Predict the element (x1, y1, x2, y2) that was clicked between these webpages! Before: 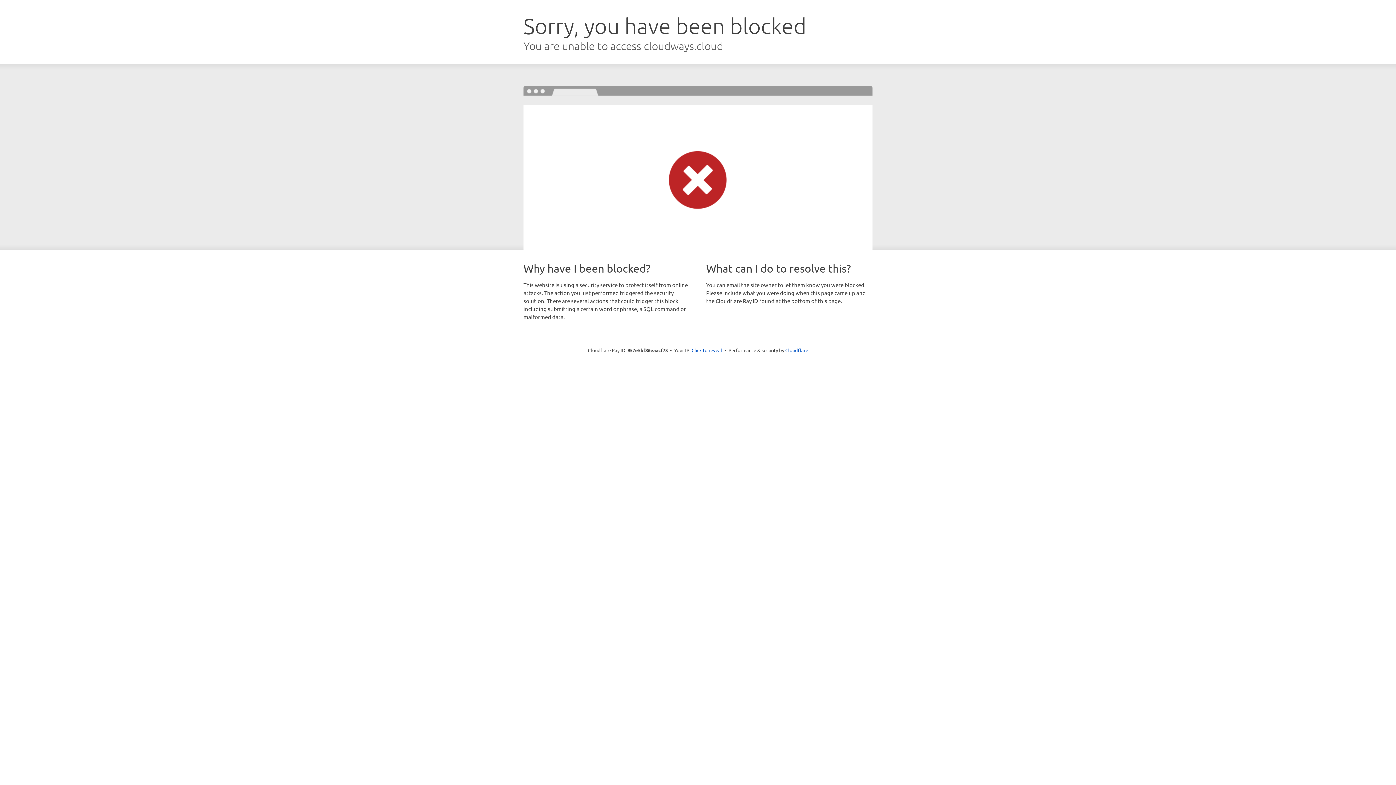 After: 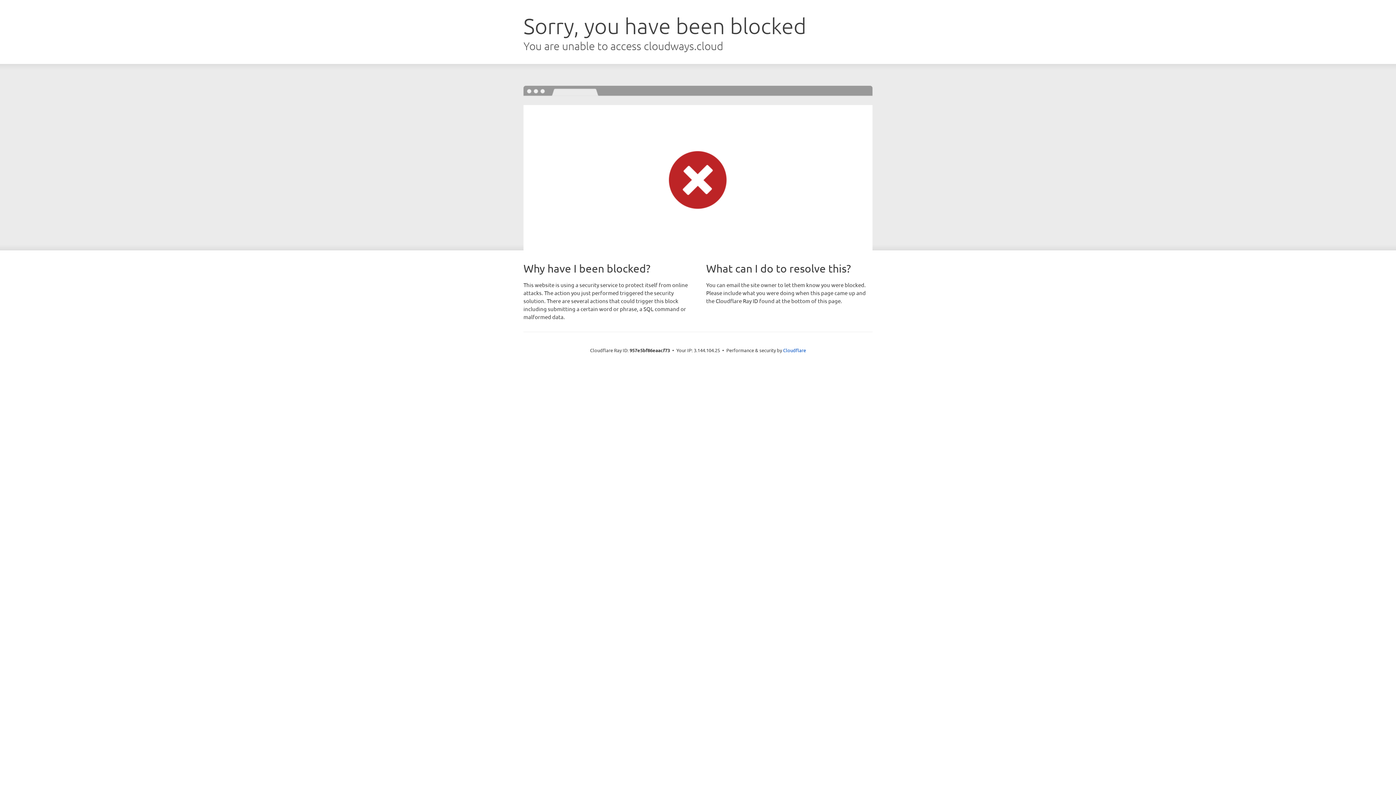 Action: label: Click to reveal bbox: (691, 346, 722, 353)